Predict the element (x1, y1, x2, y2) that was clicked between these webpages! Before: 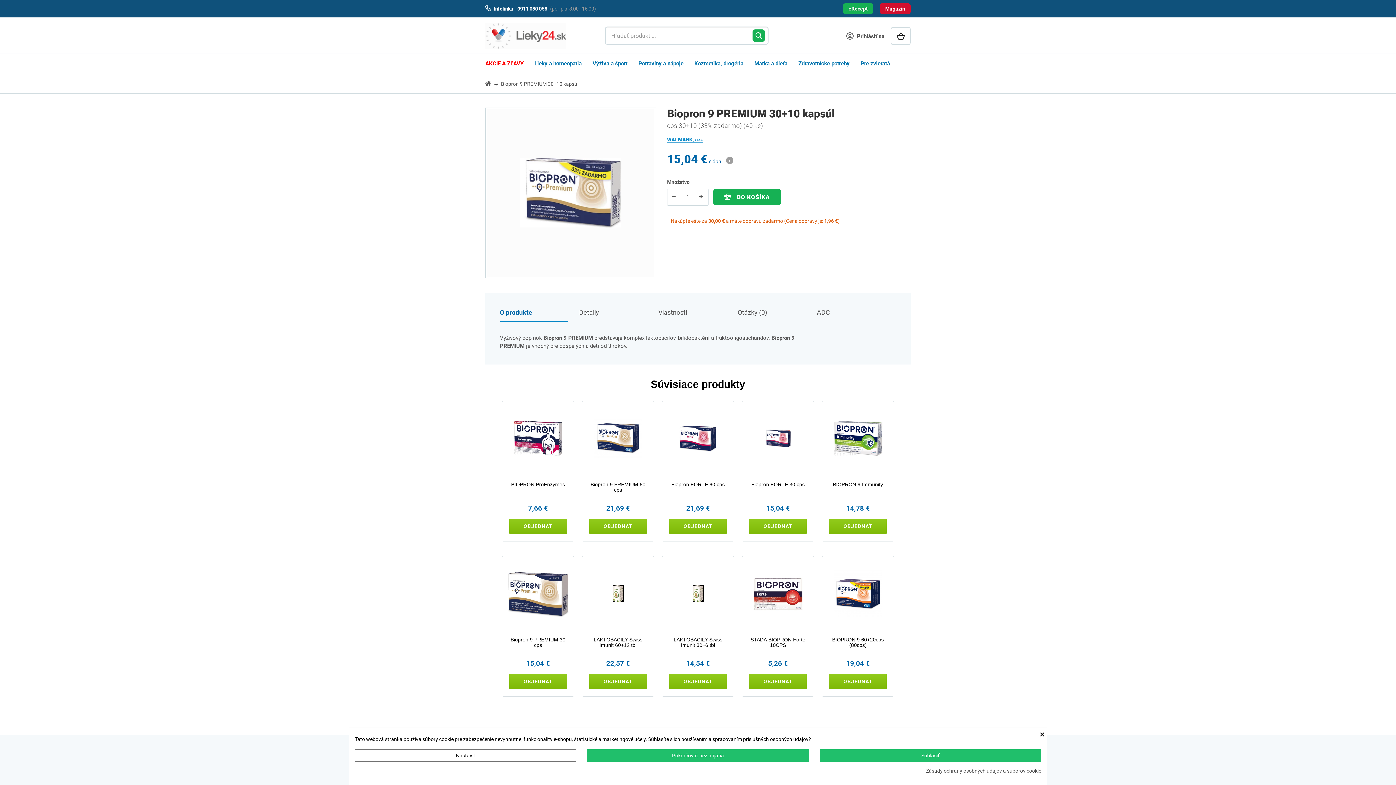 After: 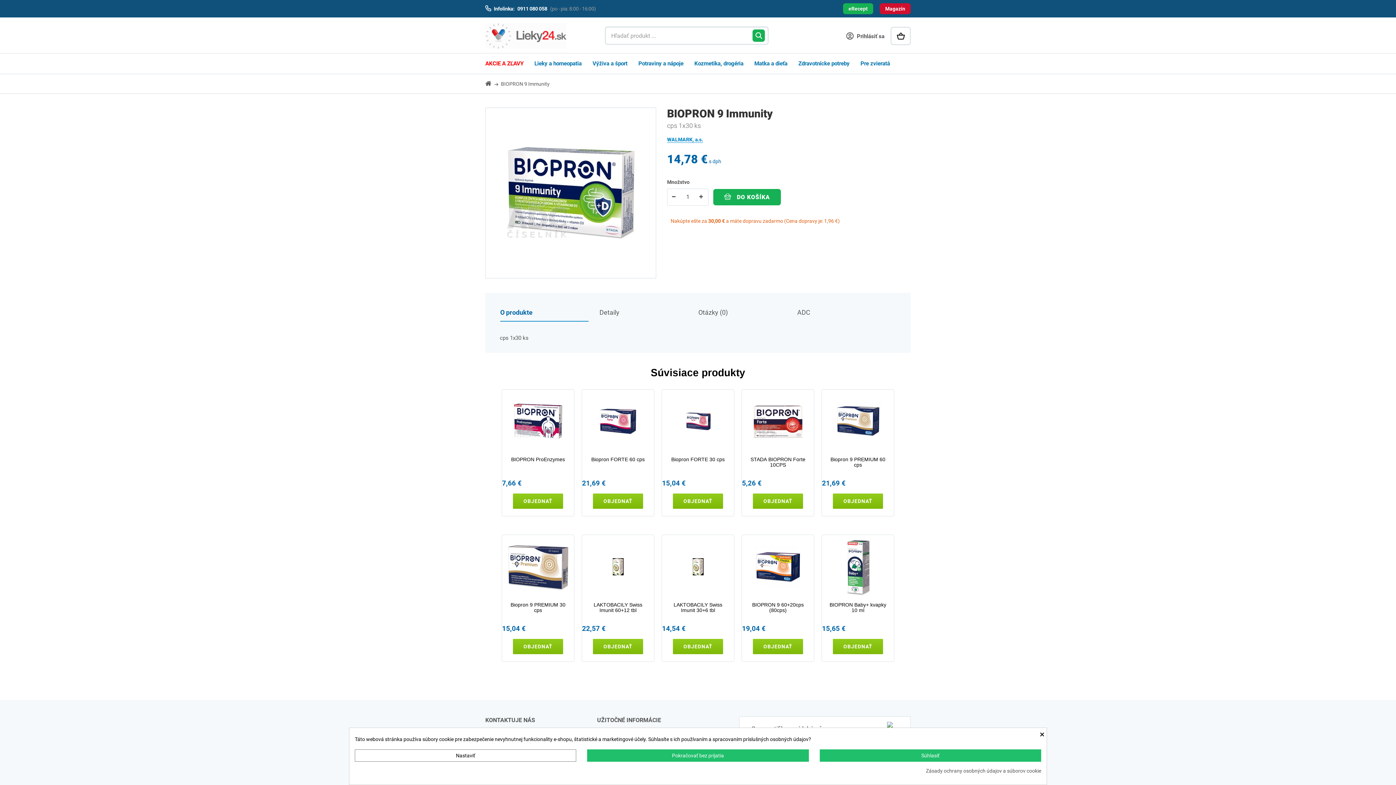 Action: bbox: (826, 406, 890, 470)